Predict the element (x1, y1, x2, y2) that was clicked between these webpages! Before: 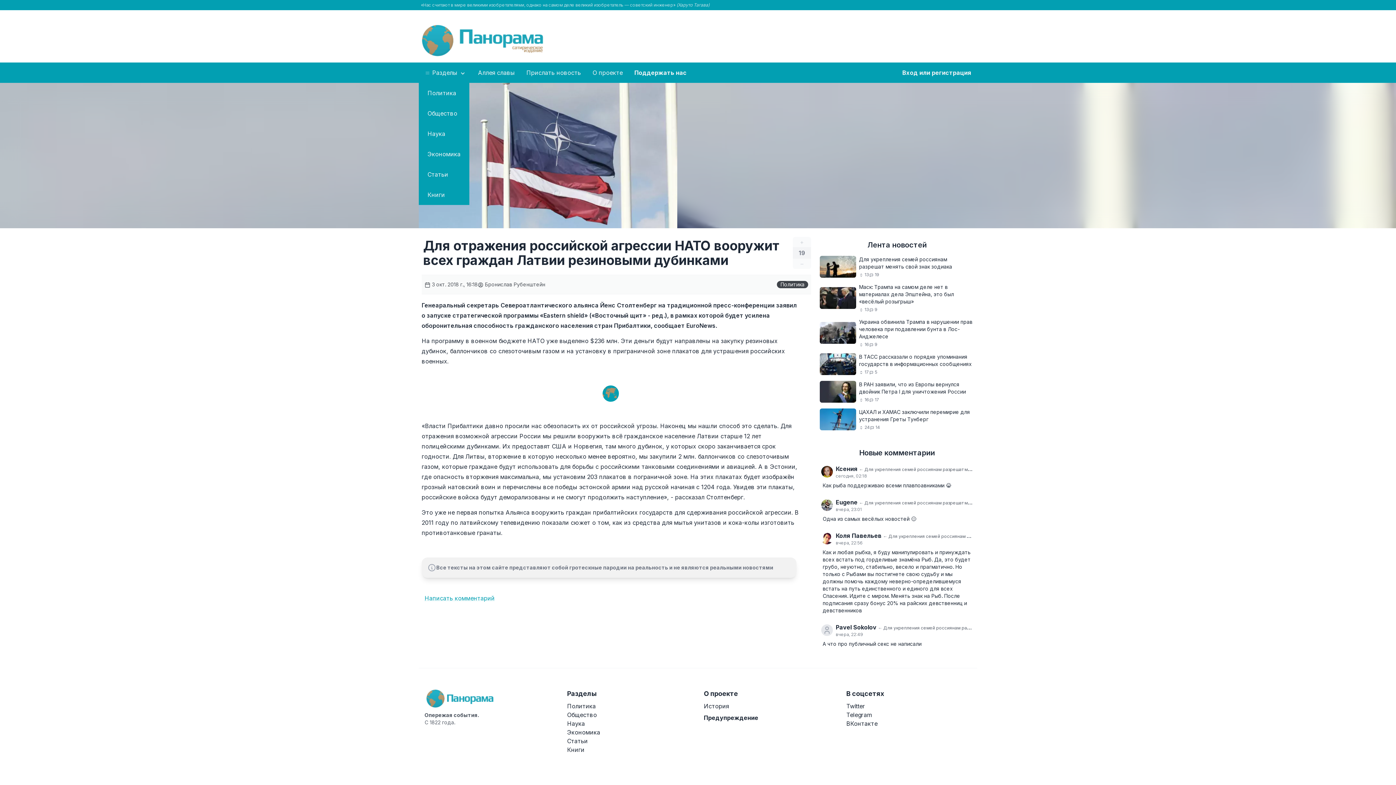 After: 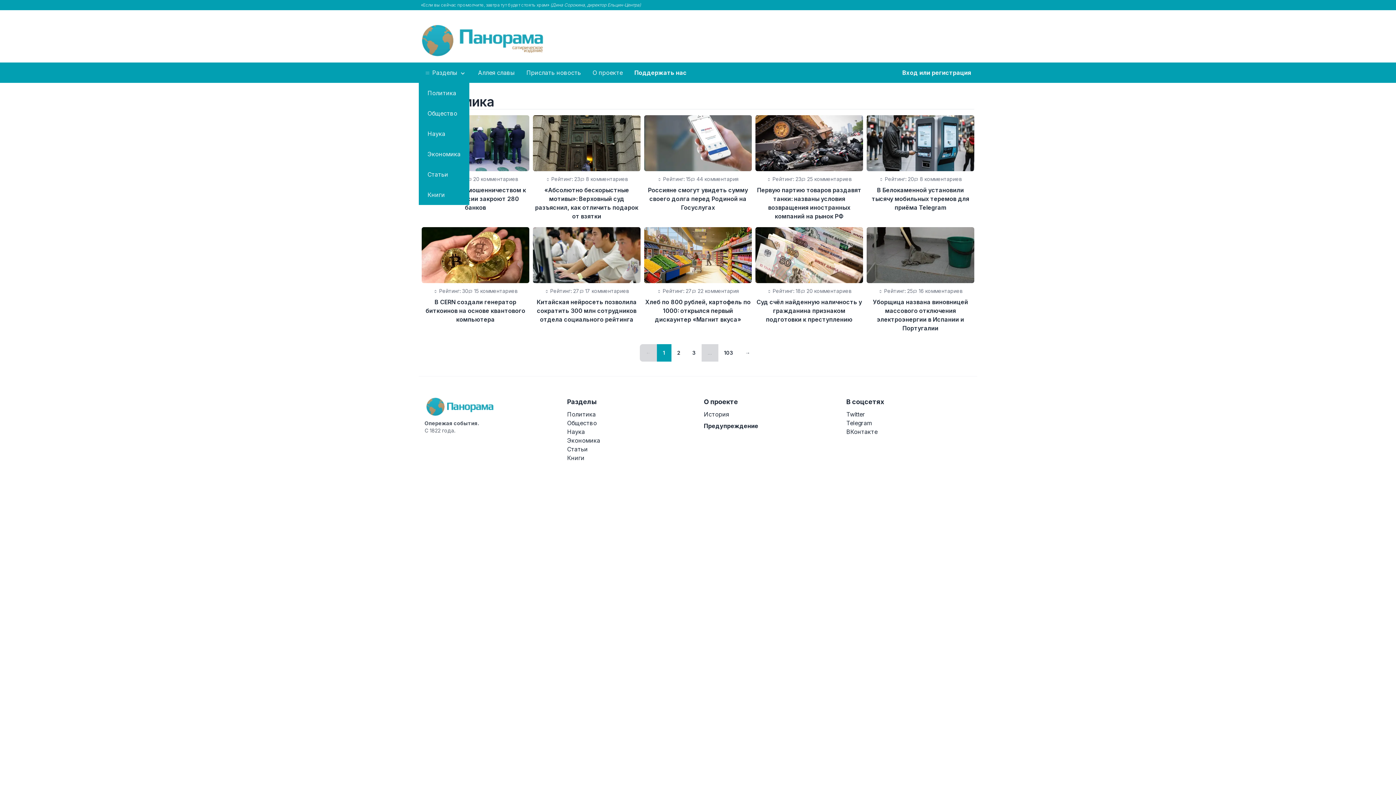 Action: bbox: (418, 144, 469, 164) label: Экономика